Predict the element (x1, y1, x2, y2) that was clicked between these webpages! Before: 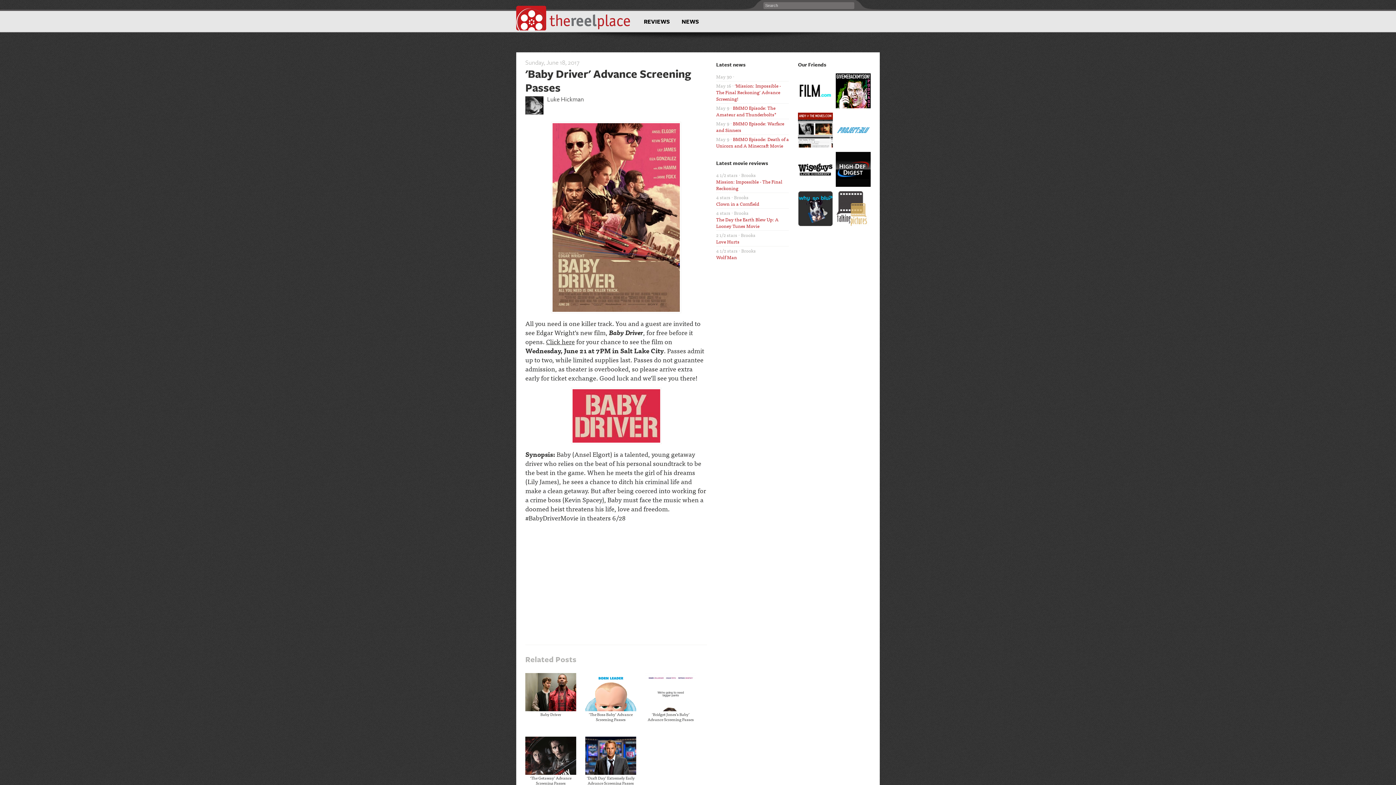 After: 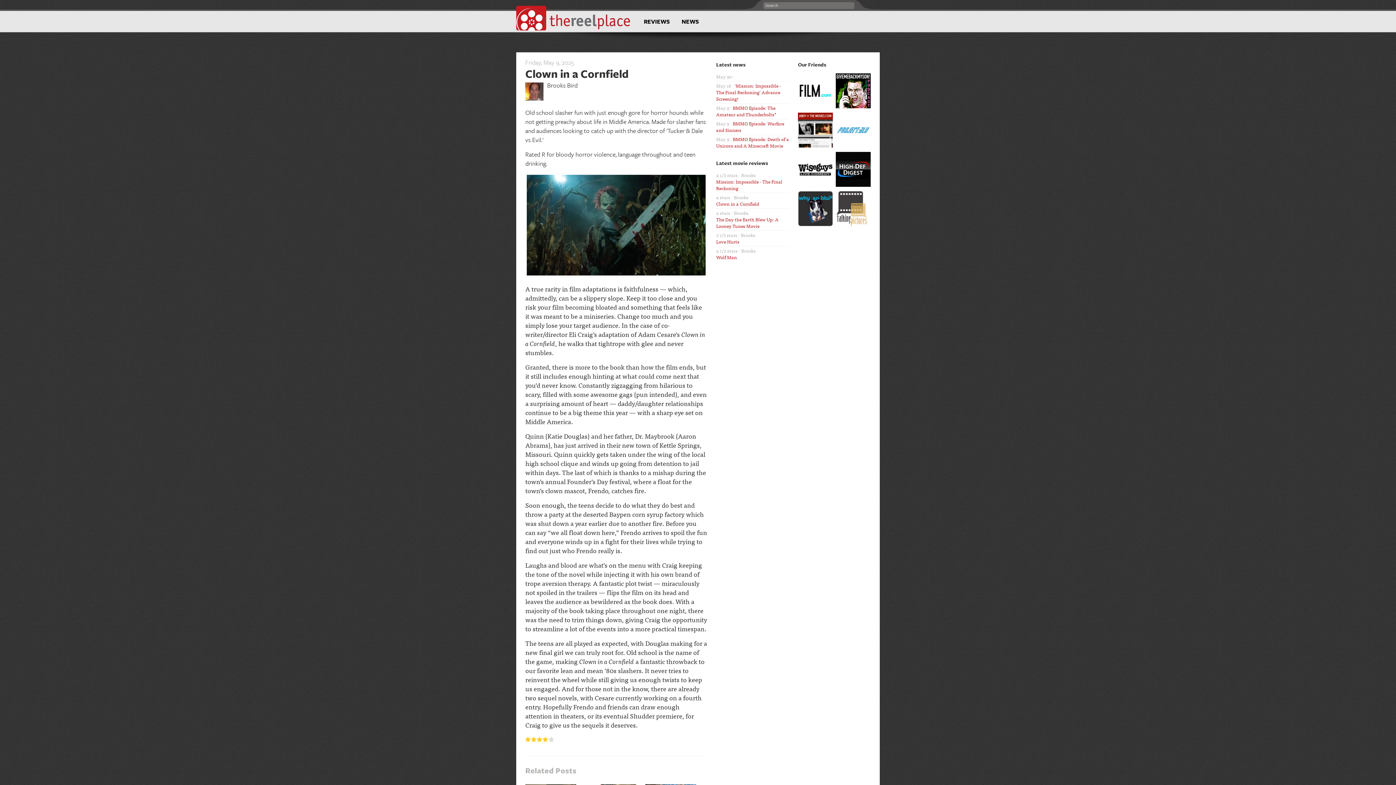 Action: label: Clown in a Cornfield bbox: (716, 200, 759, 207)